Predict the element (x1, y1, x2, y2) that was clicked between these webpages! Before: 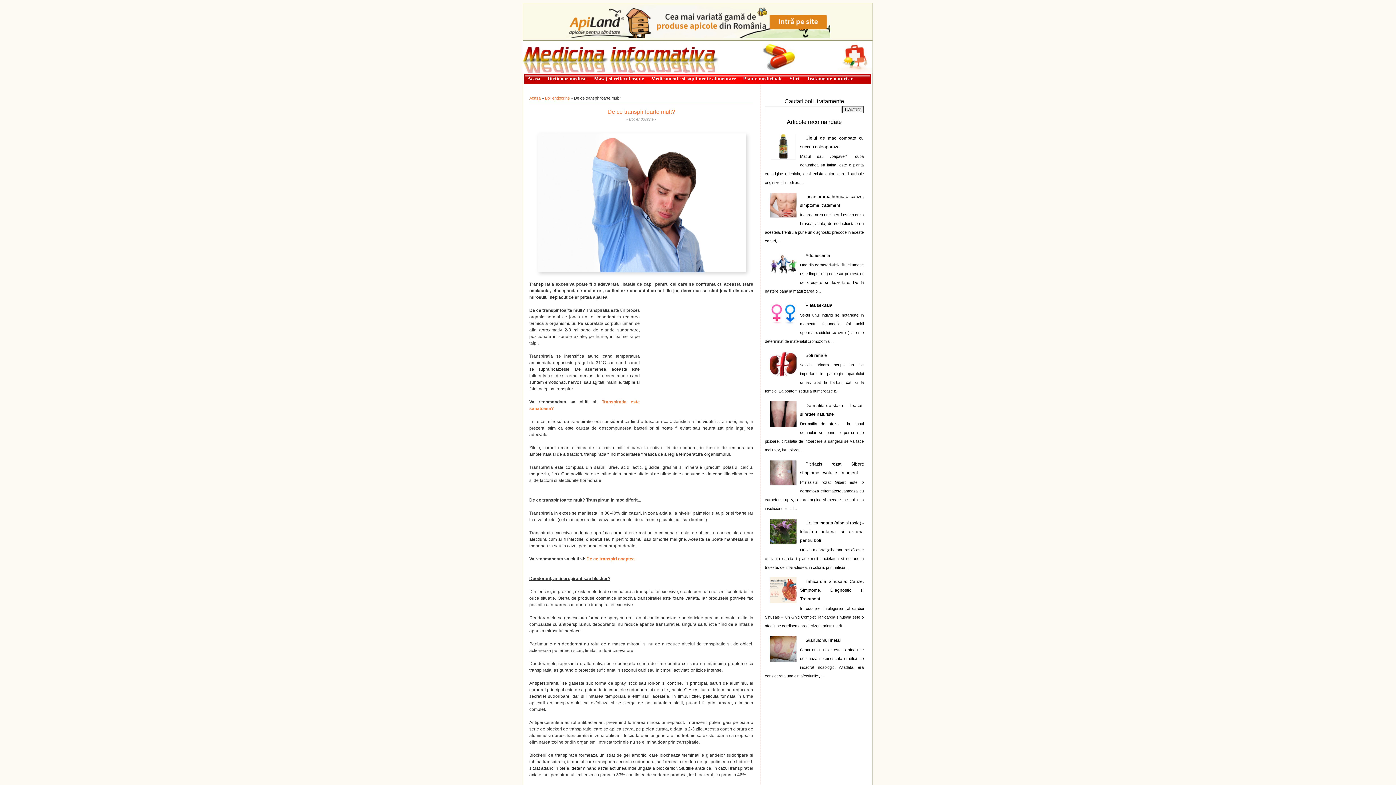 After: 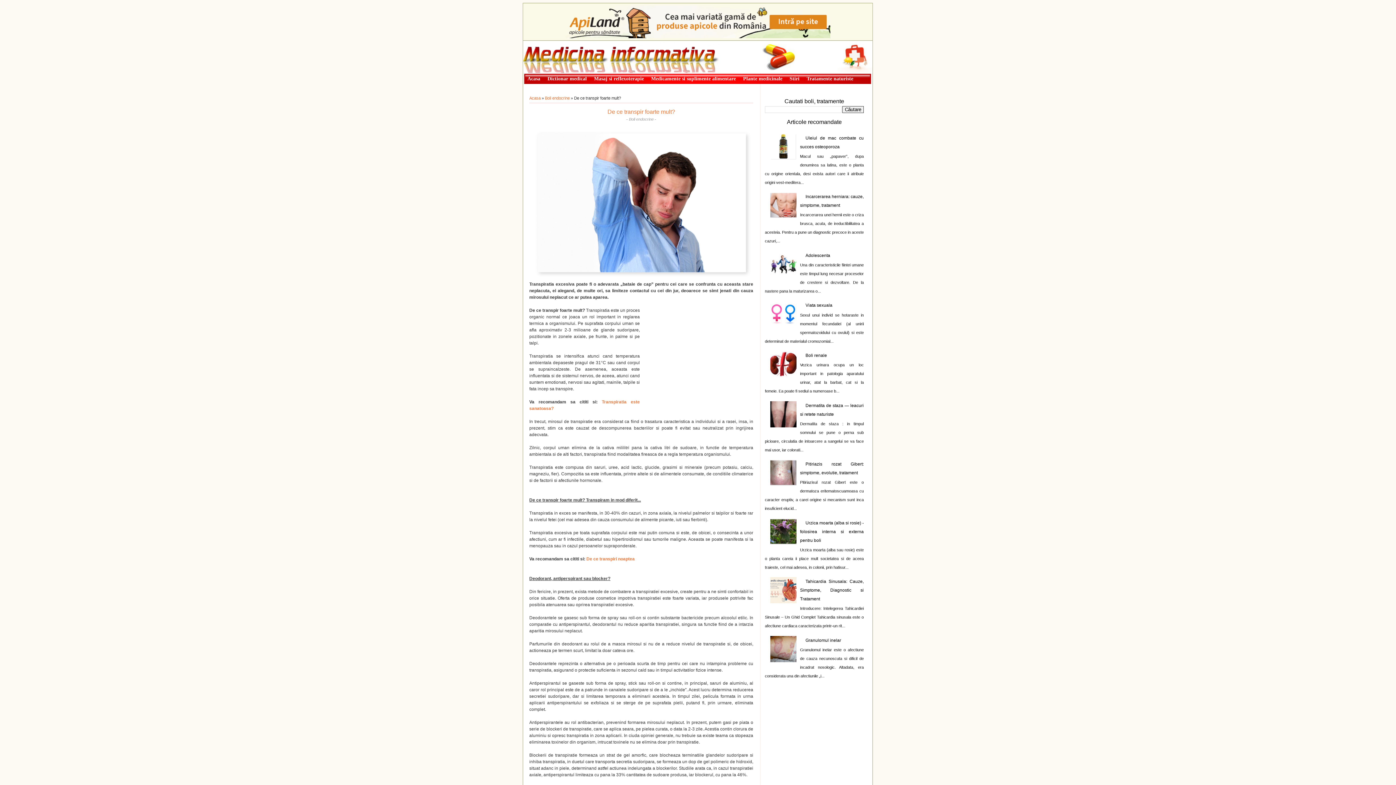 Action: bbox: (765, 482, 798, 487)